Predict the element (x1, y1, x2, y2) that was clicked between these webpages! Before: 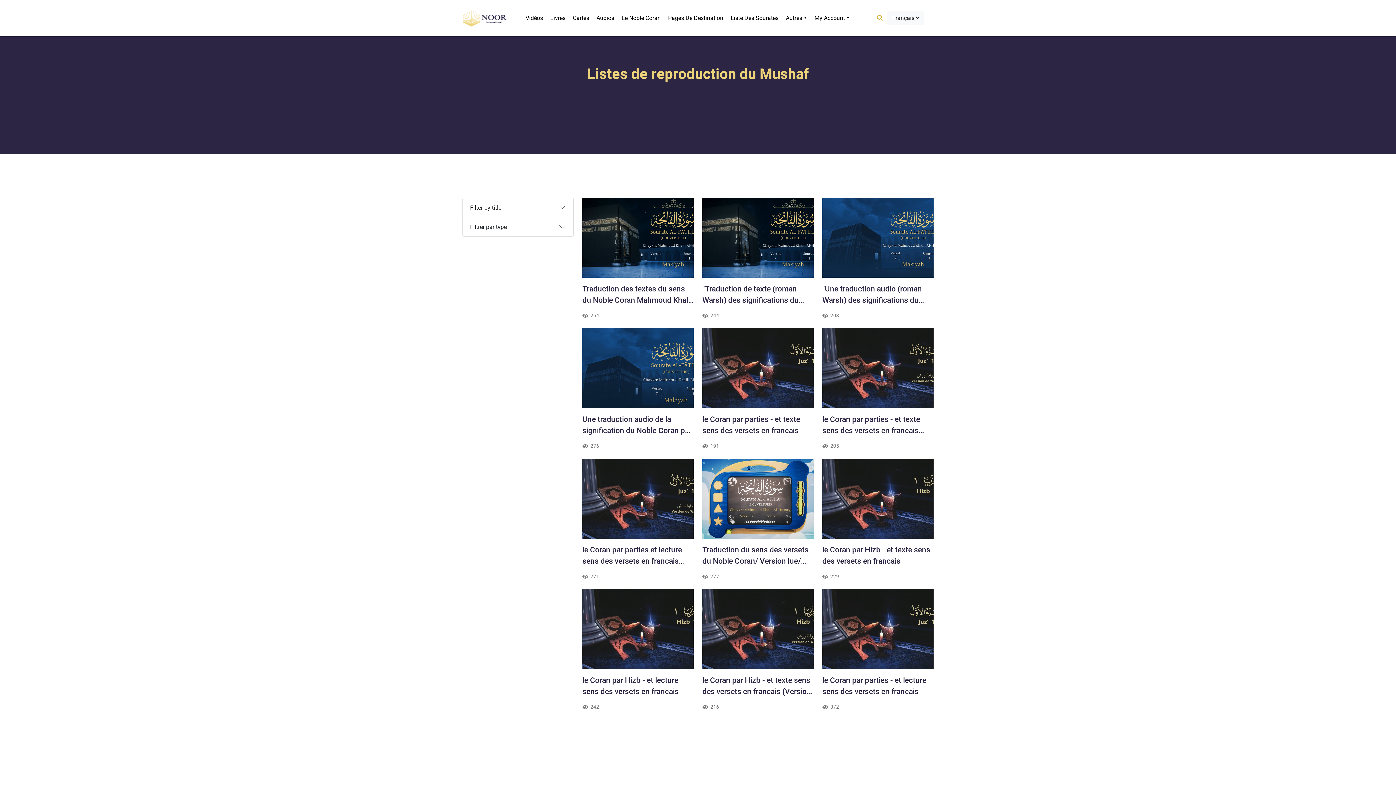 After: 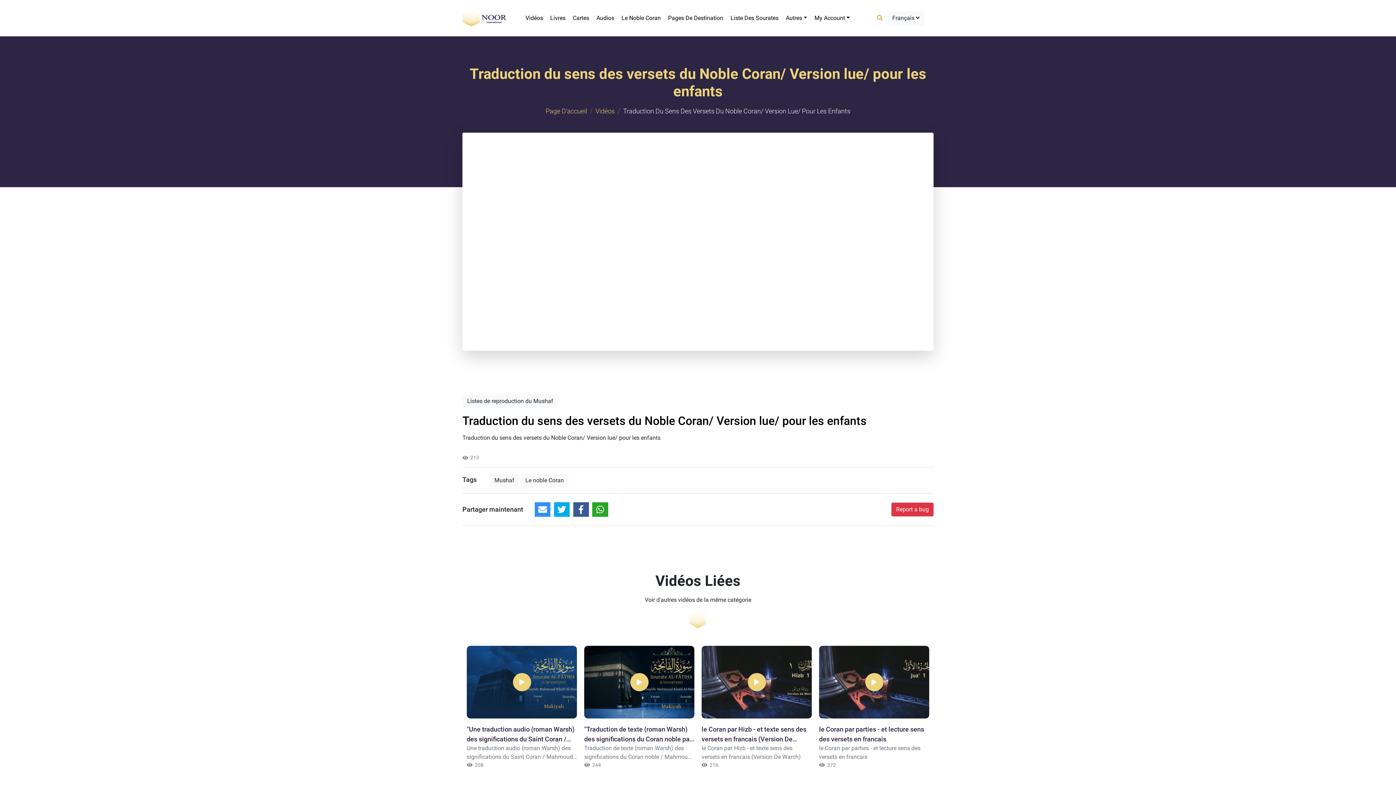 Action: bbox: (702, 458, 813, 580) label: Traduction du sens des versets du Noble Coran/ Version lue/ pour les enfants
277